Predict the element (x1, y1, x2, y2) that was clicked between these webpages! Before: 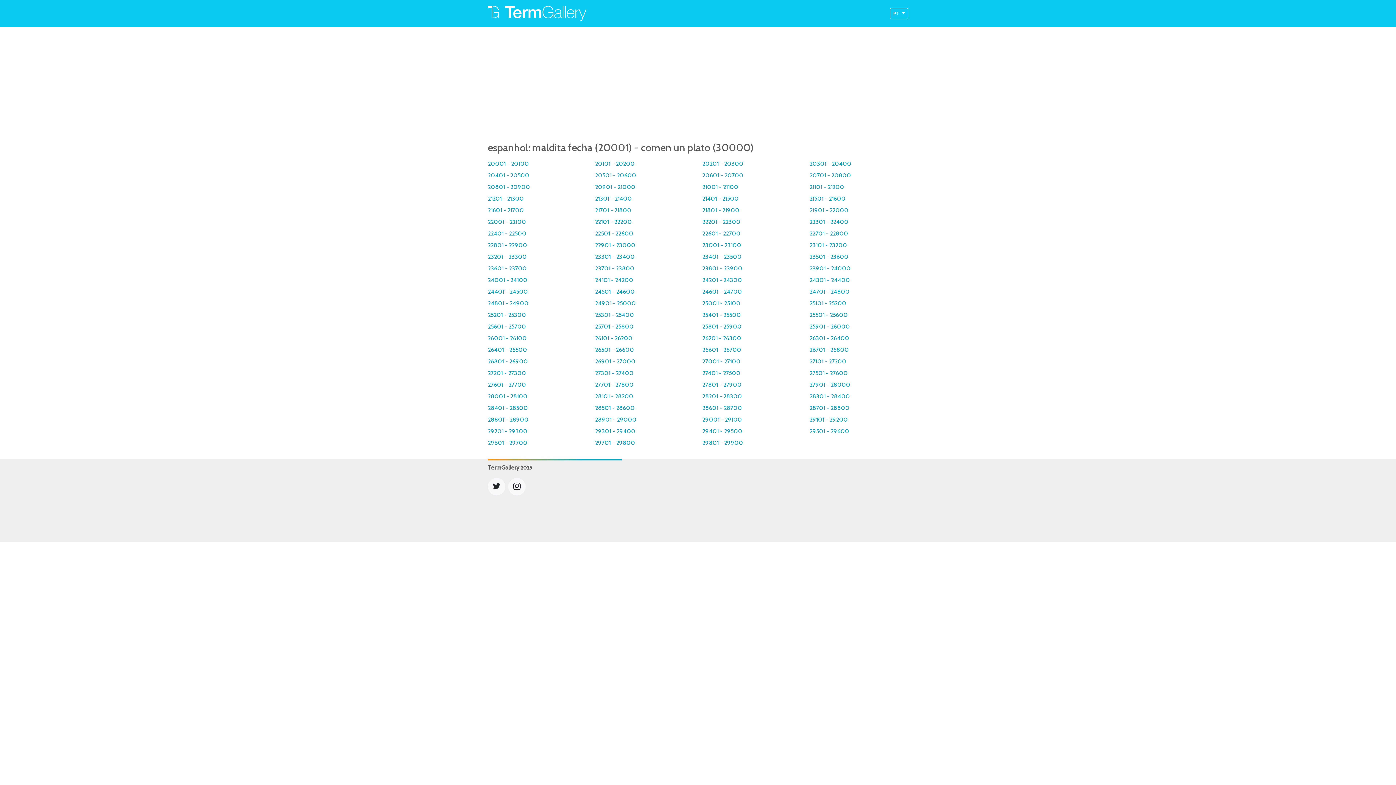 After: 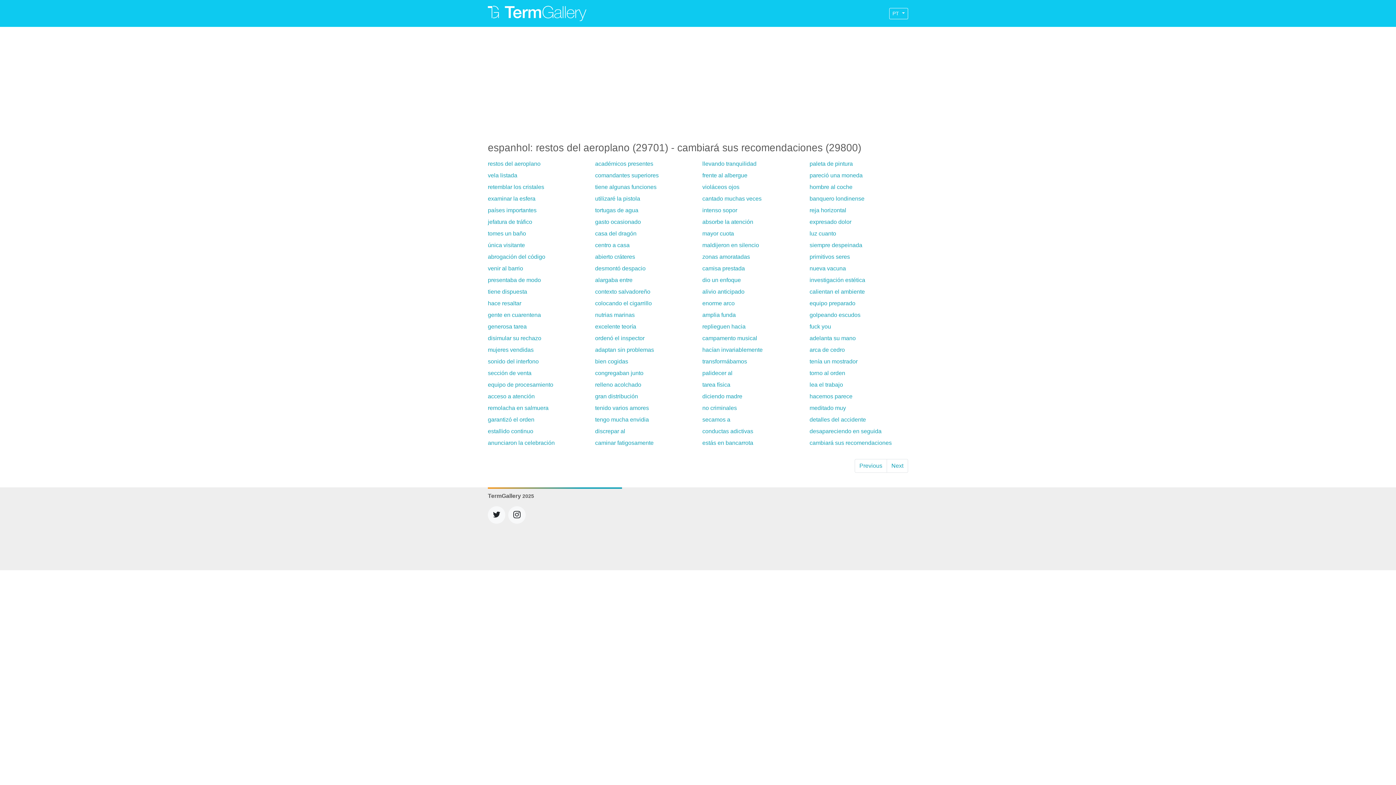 Action: bbox: (595, 439, 693, 447) label: 29701 - 29800